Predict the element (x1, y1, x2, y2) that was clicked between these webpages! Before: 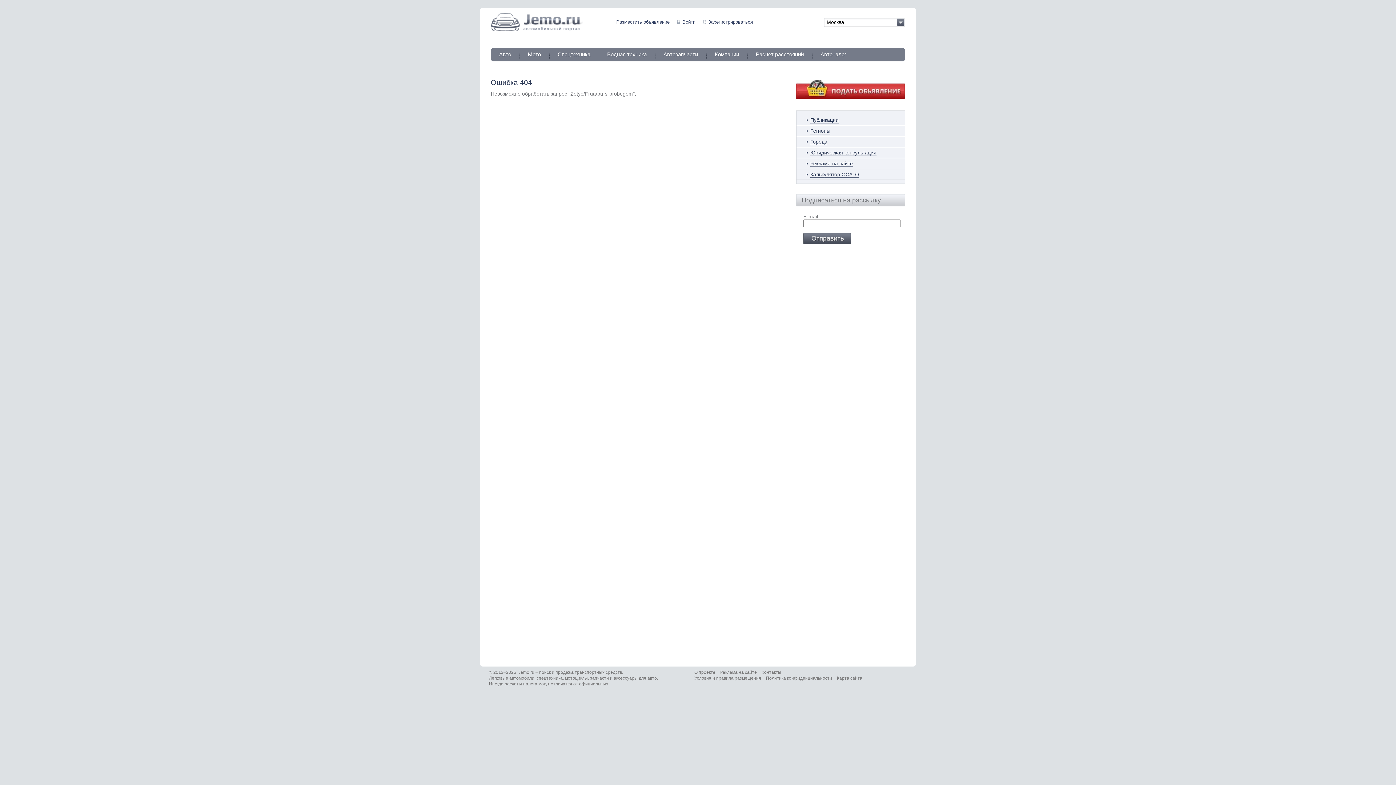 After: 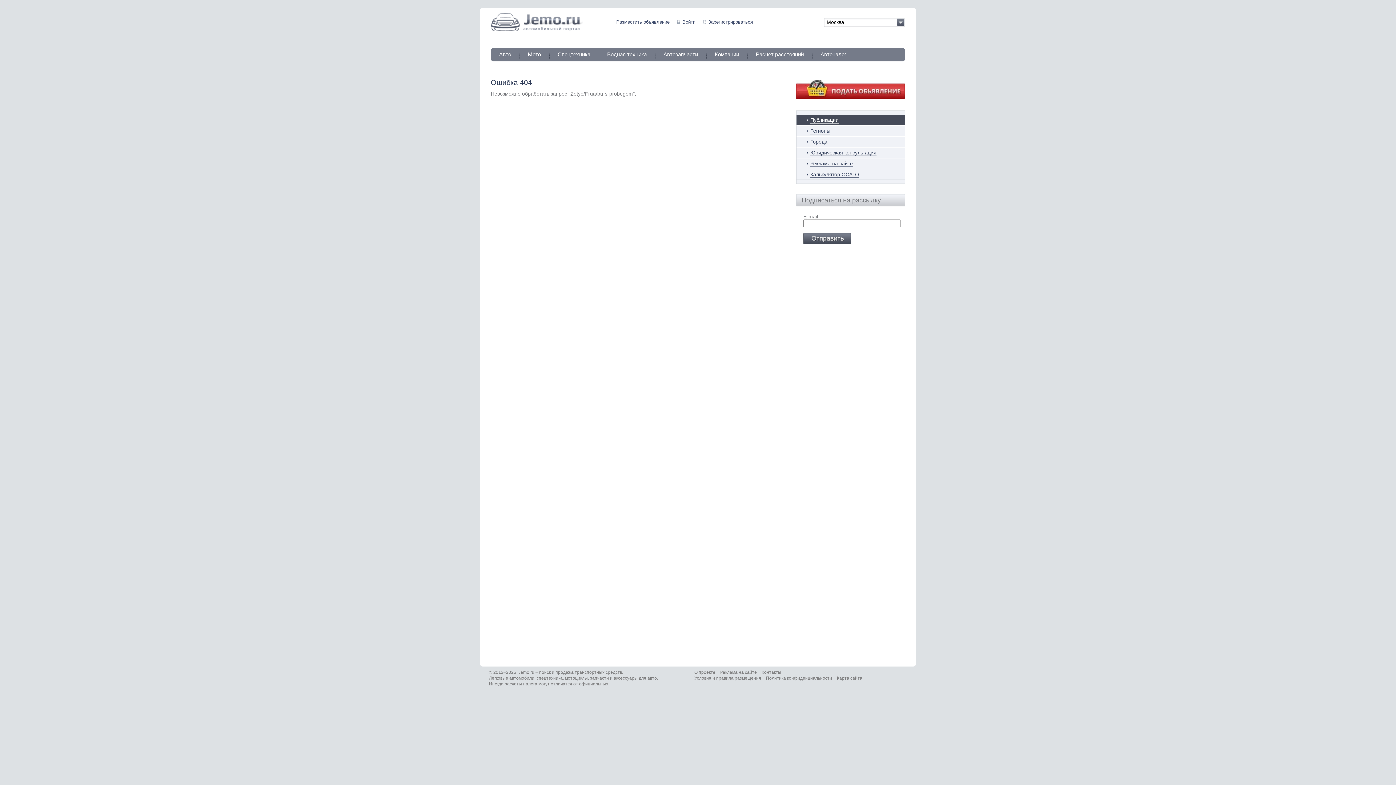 Action: bbox: (796, 114, 905, 125) label: Публикации